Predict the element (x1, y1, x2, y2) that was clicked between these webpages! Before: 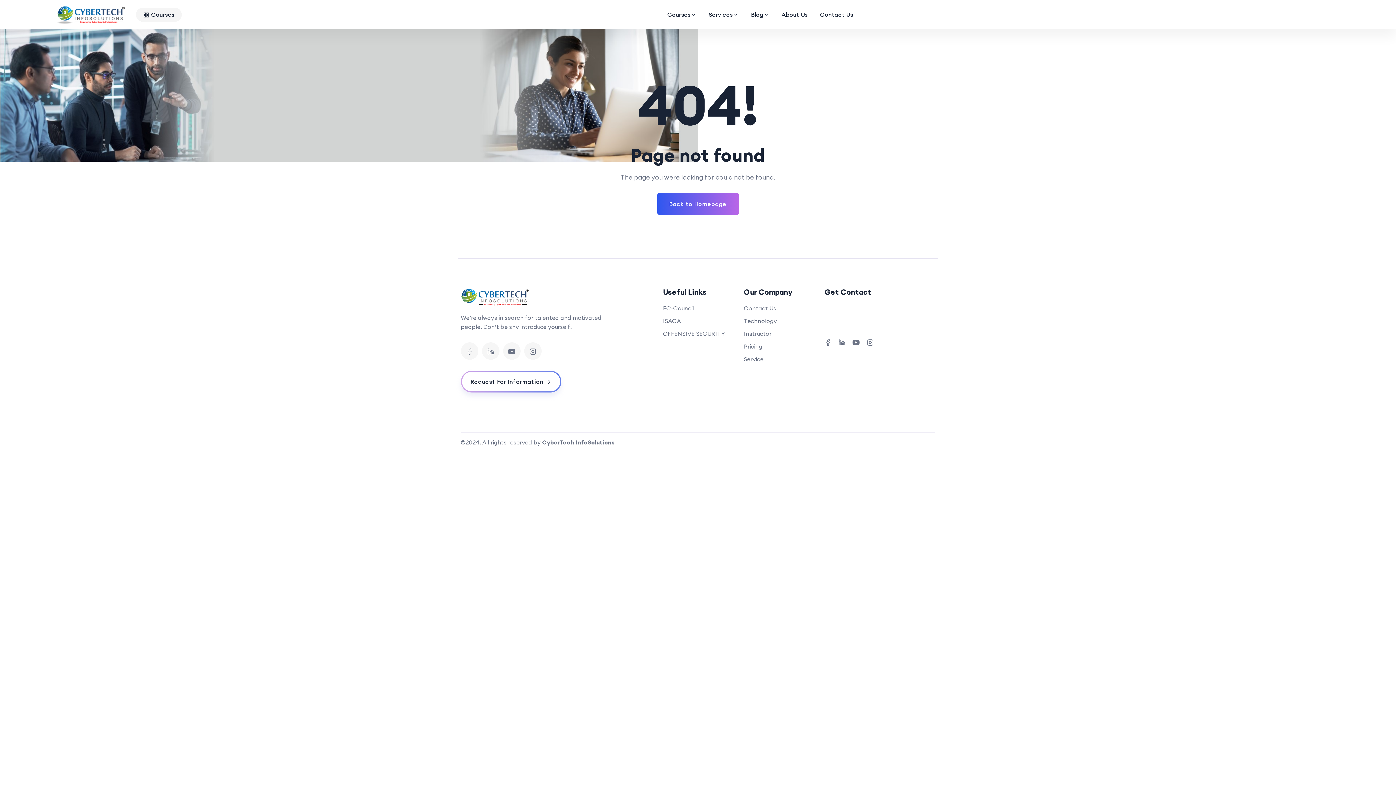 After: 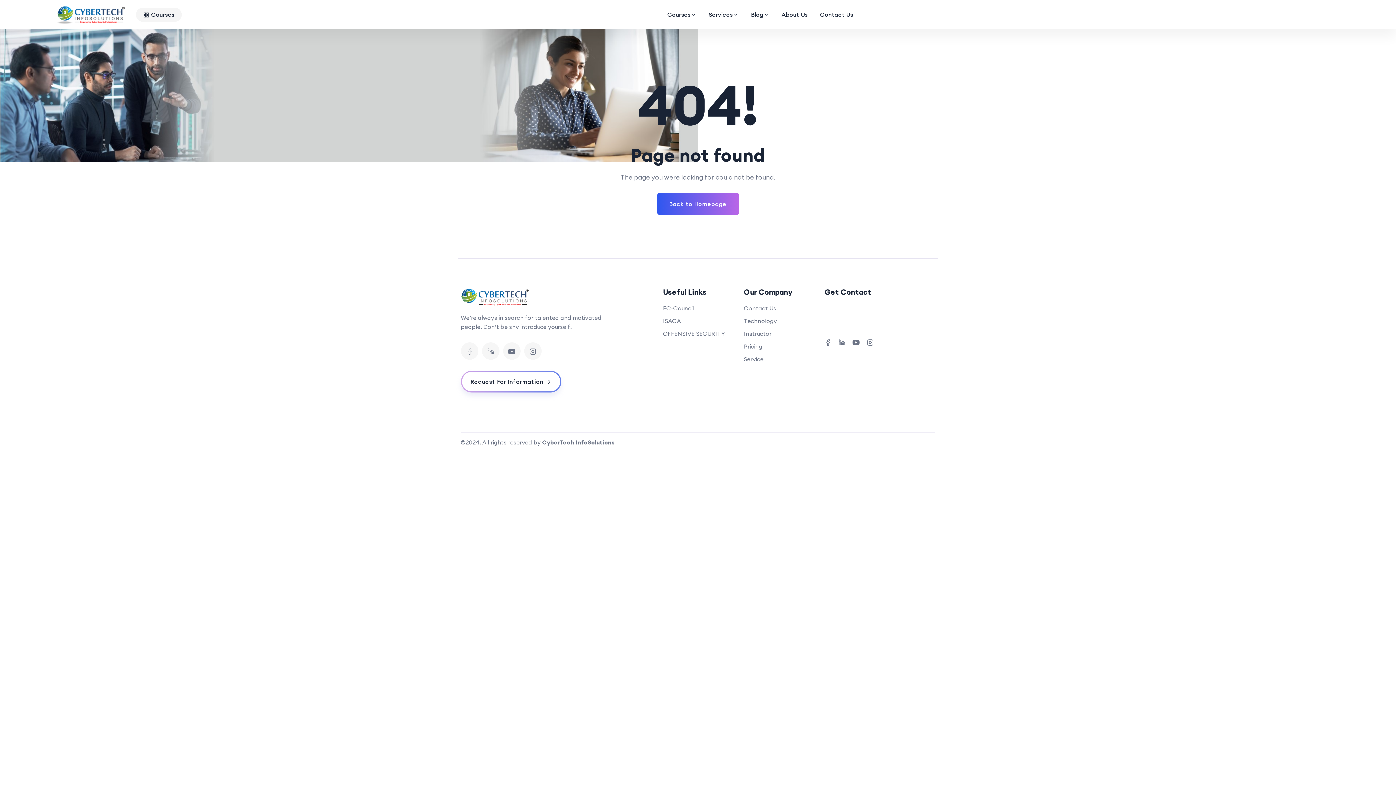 Action: bbox: (744, 316, 777, 325) label: Technology